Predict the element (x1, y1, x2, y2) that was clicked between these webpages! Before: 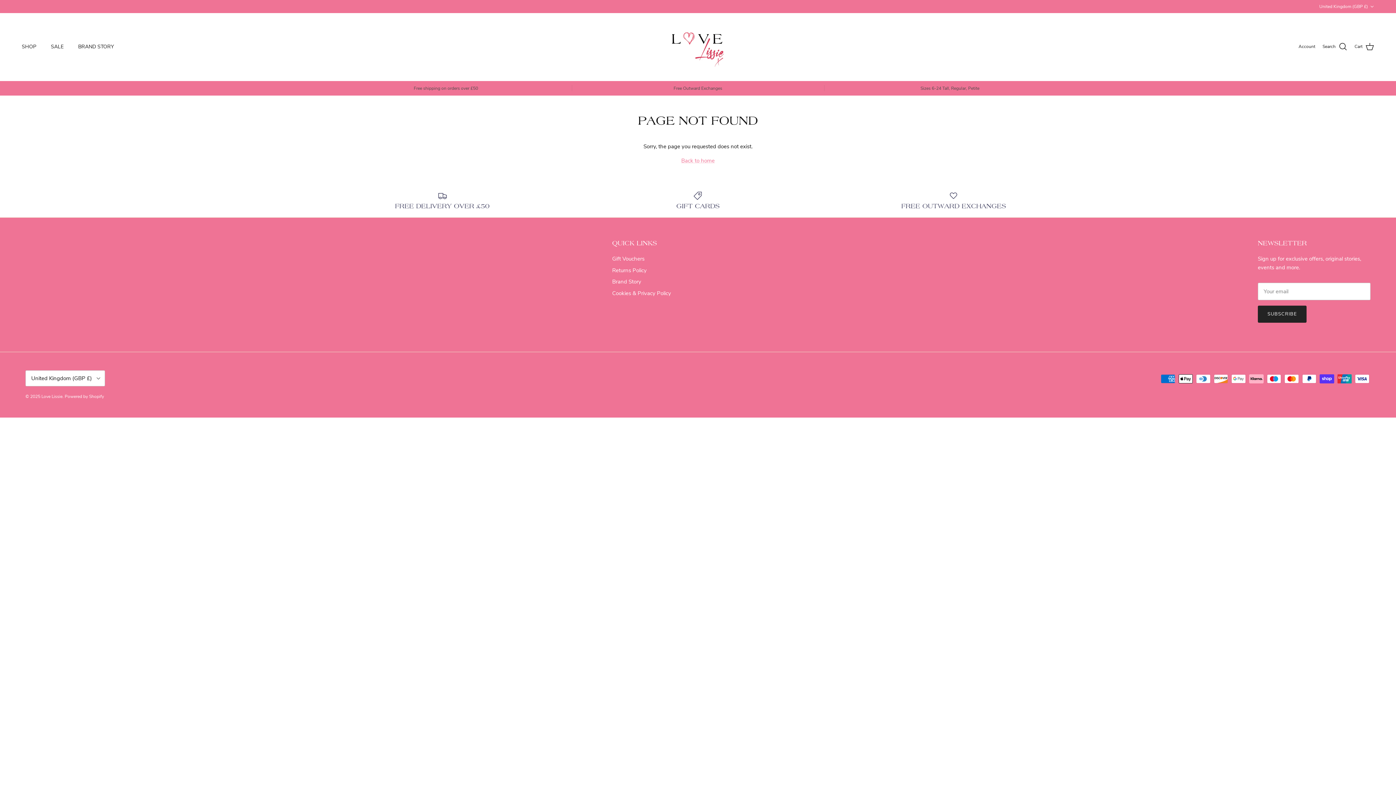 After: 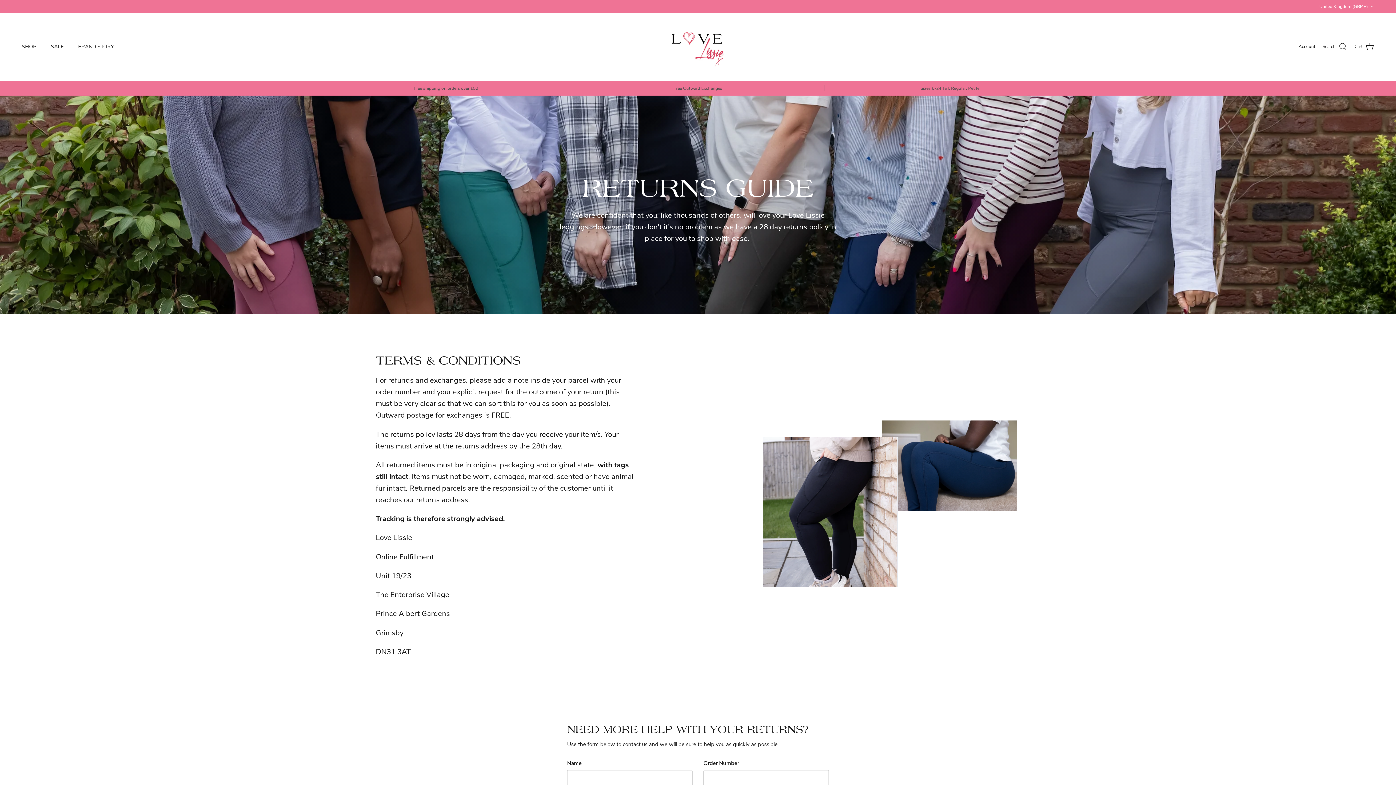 Action: label: Returns Policy bbox: (612, 266, 646, 274)